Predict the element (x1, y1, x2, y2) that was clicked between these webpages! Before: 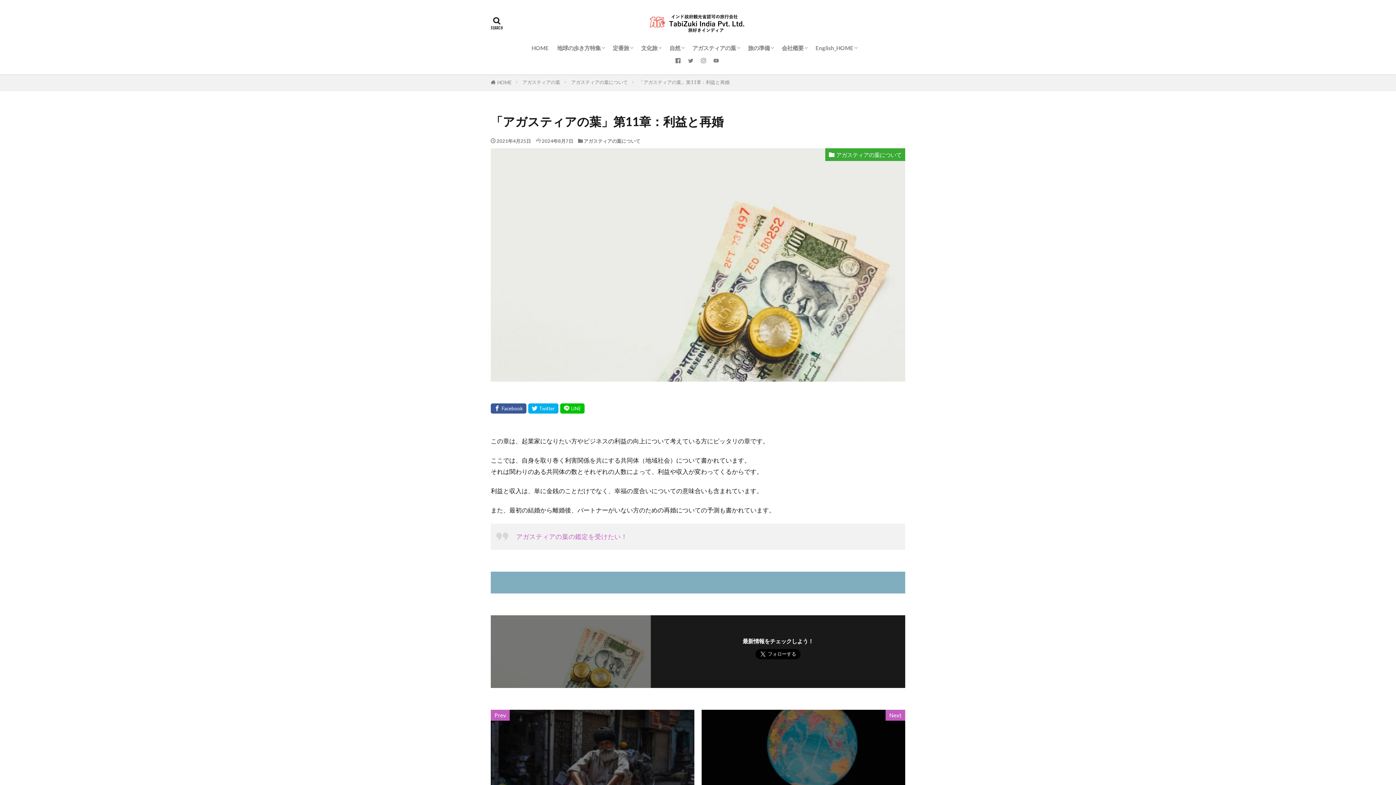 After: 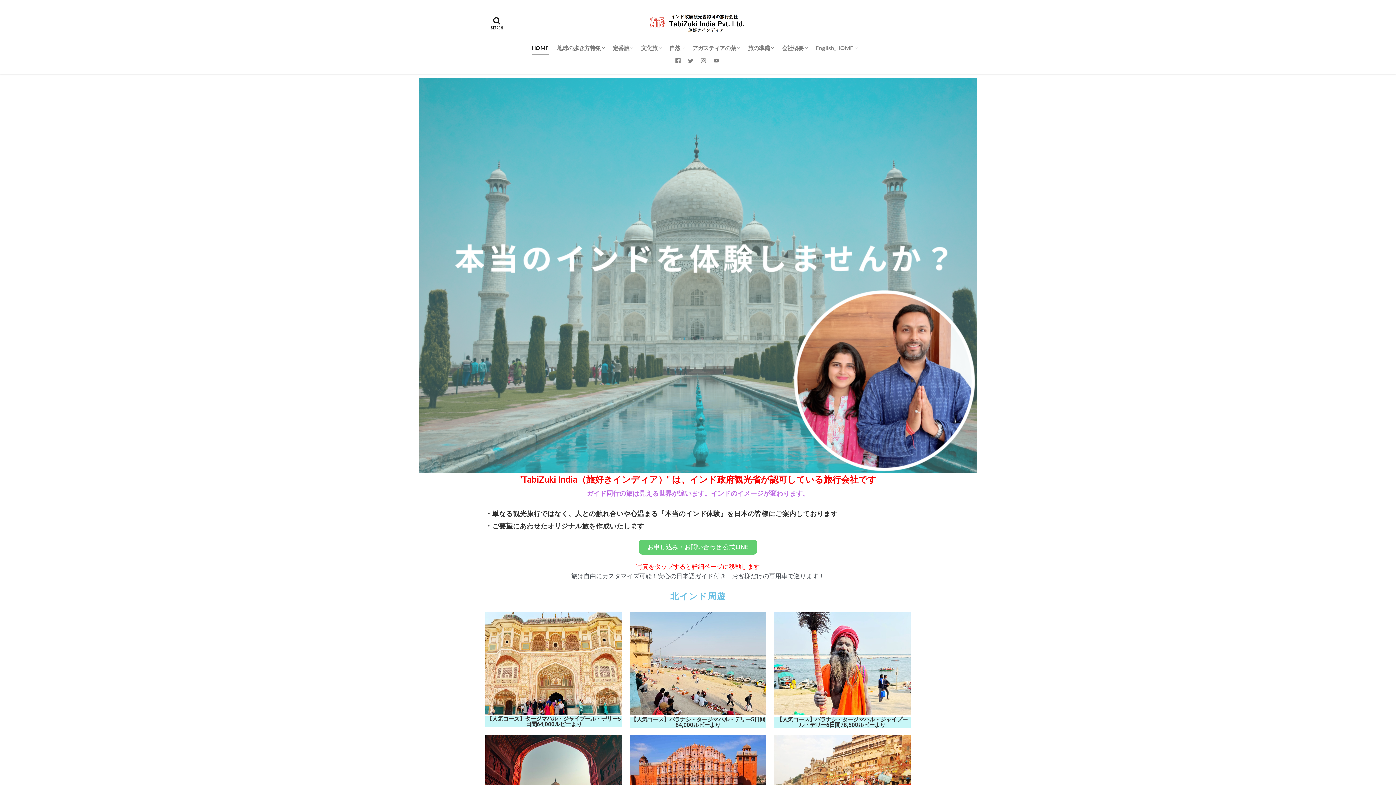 Action: bbox: (646, 10, 749, 36)